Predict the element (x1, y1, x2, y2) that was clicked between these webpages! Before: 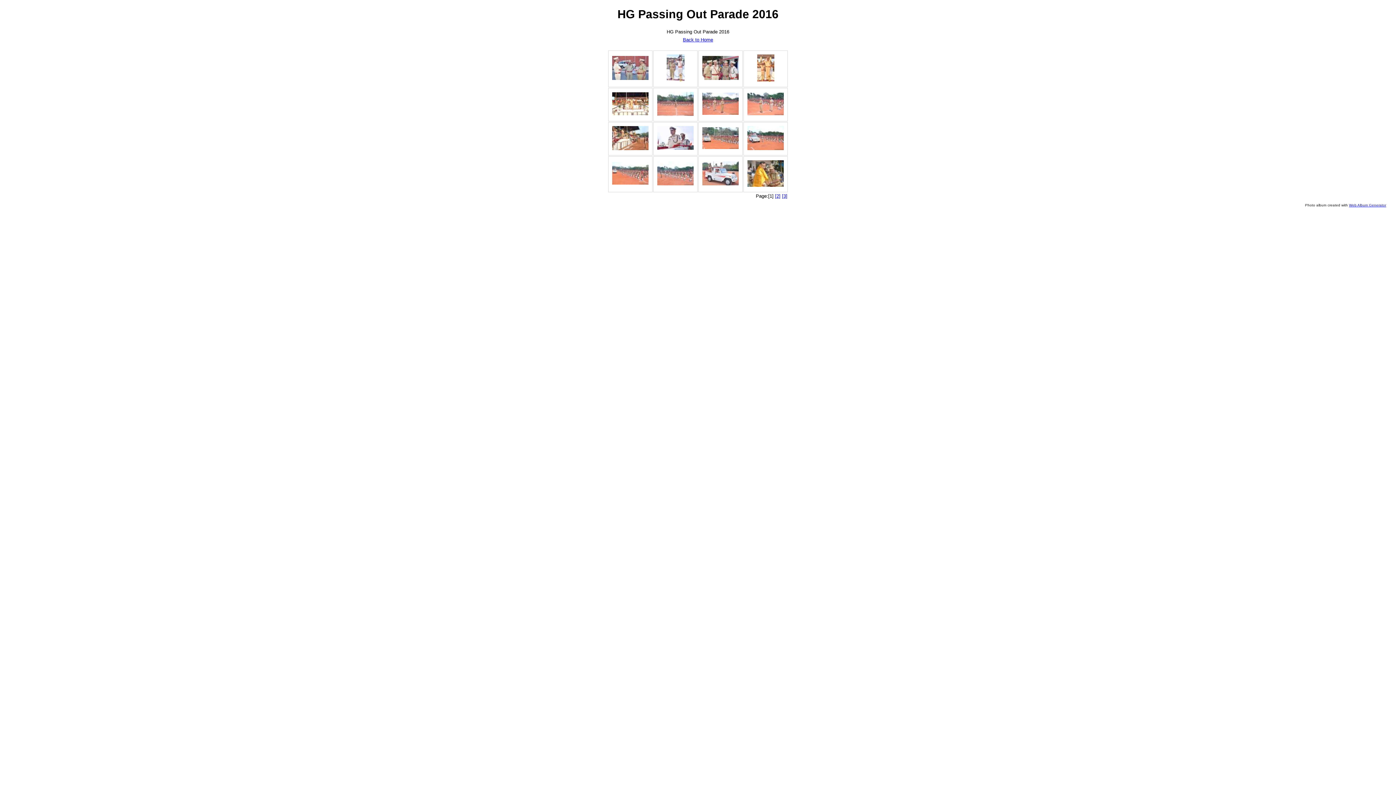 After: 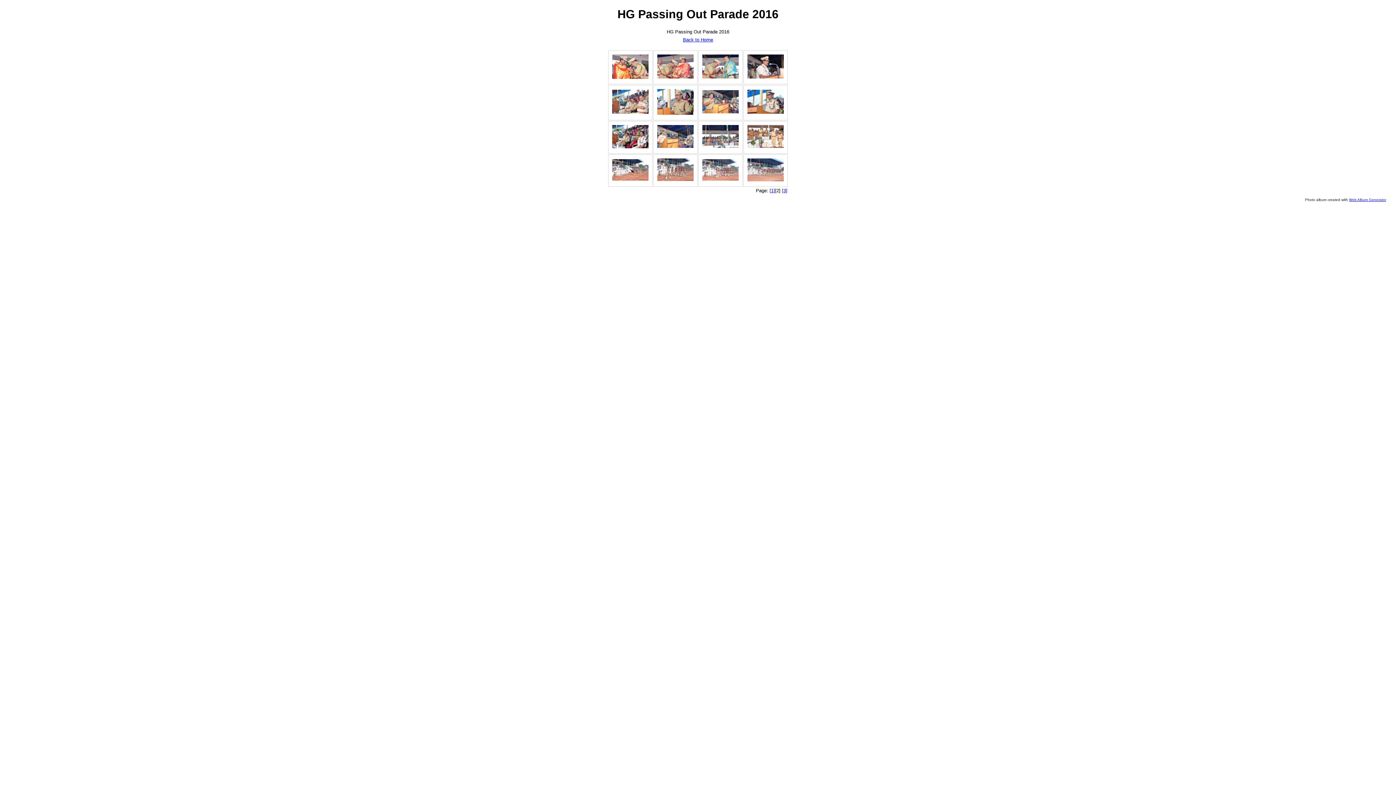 Action: label: [2] bbox: (775, 193, 780, 198)